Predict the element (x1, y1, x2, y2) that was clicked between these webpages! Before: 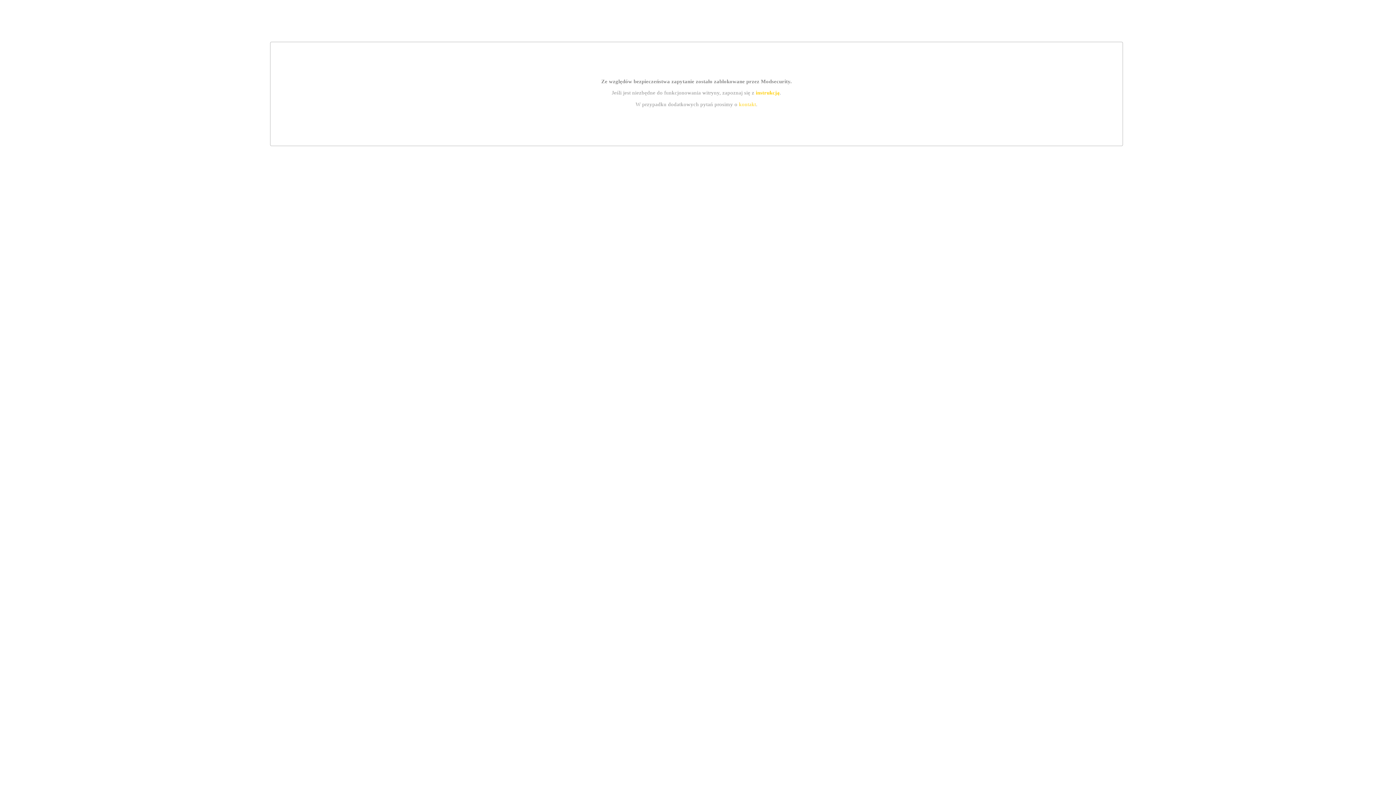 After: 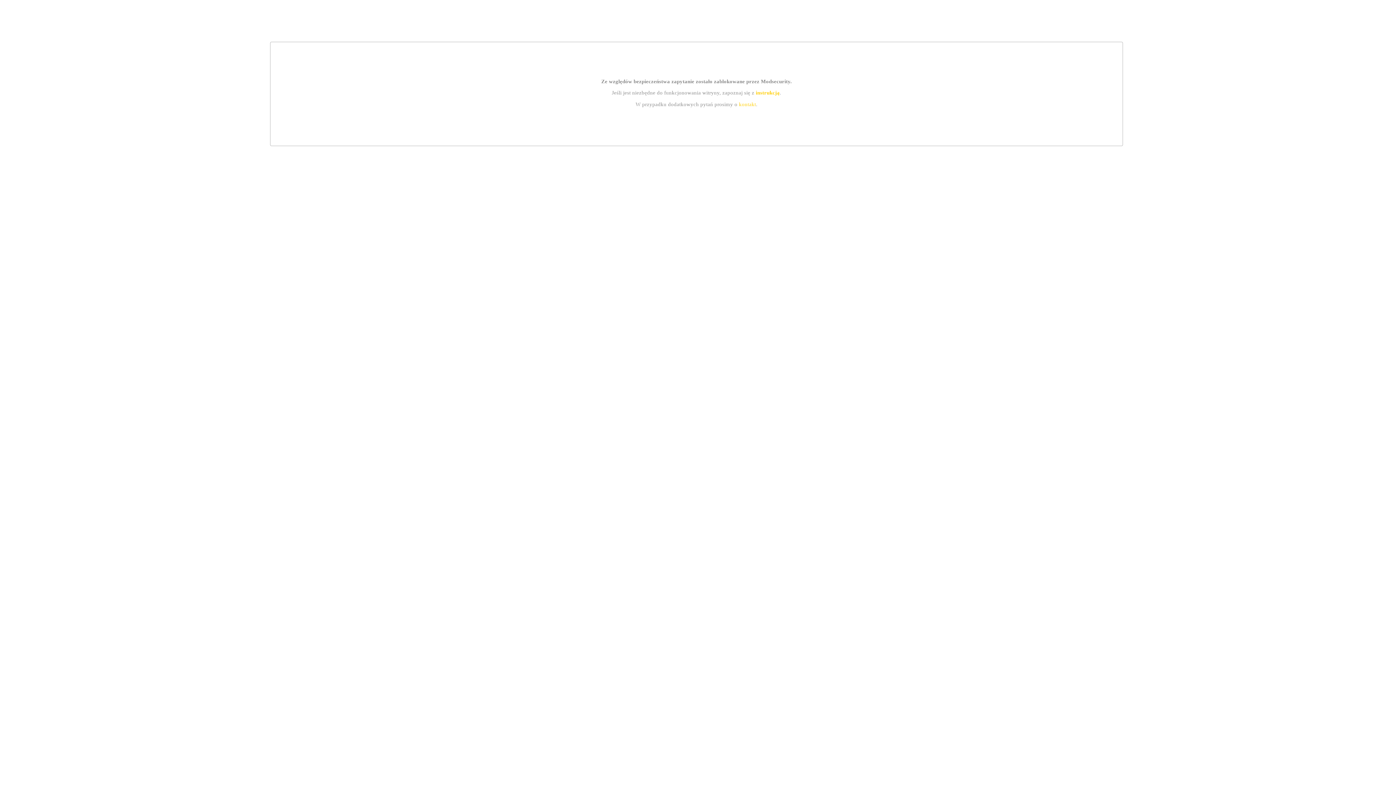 Action: bbox: (739, 101, 756, 107) label: kontakt